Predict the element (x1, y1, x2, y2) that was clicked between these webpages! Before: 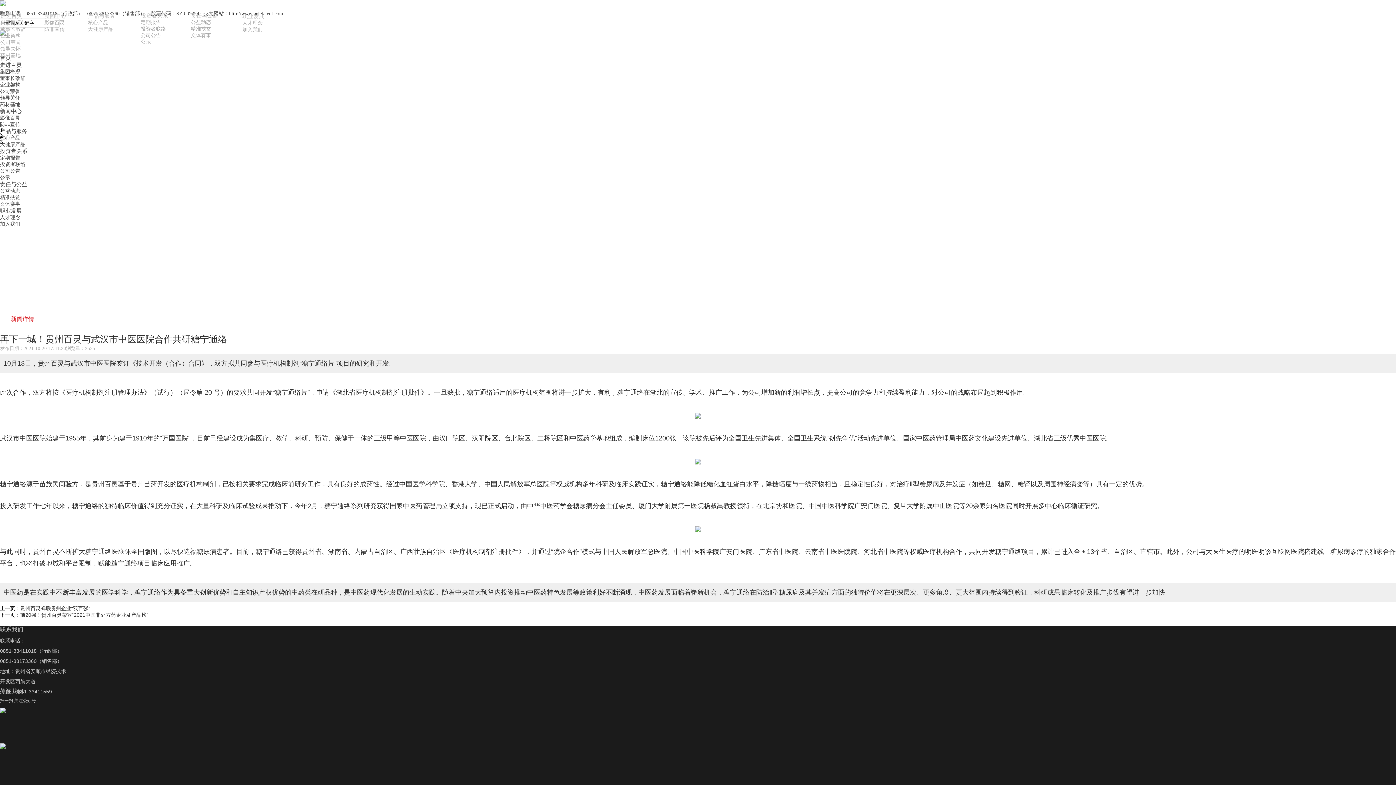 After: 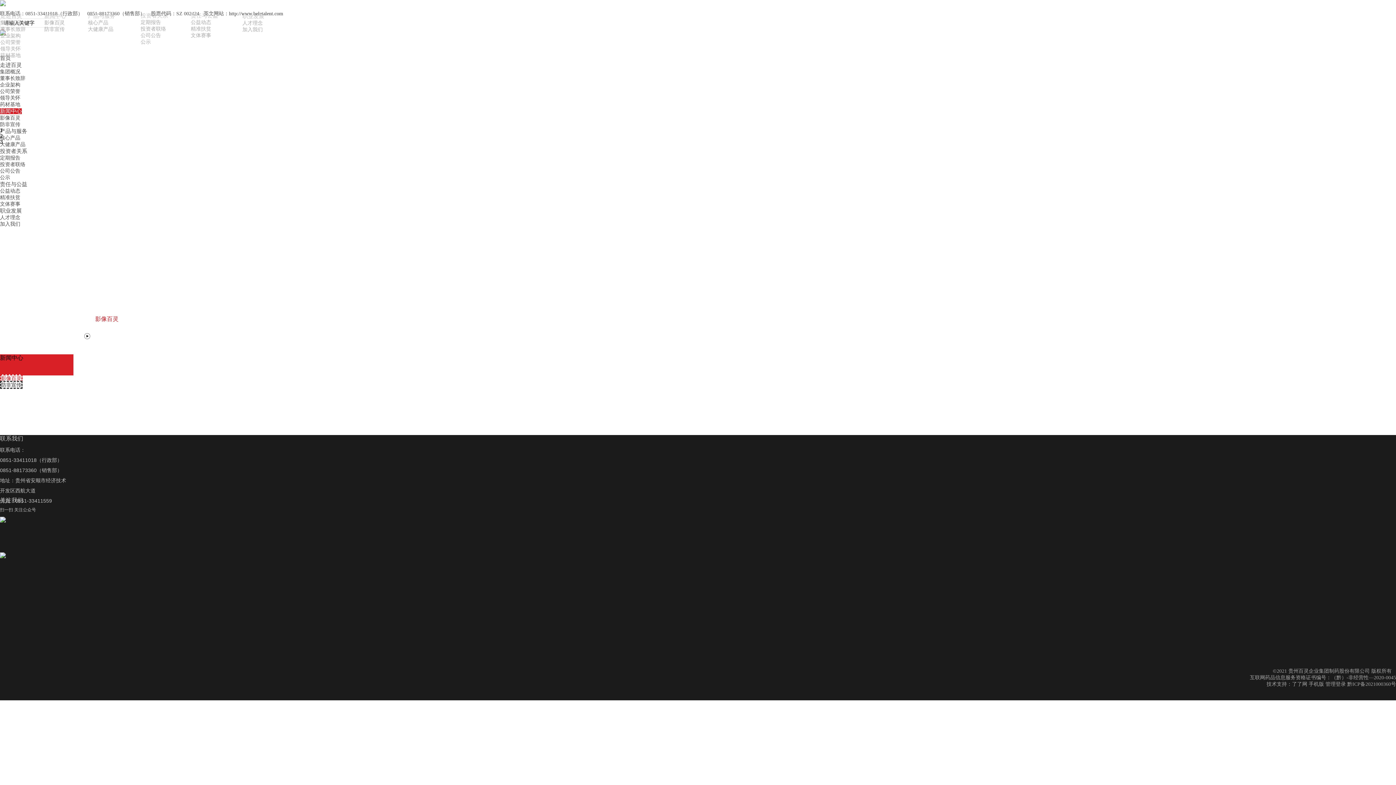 Action: label: 影像百灵 bbox: (0, 114, 20, 120)